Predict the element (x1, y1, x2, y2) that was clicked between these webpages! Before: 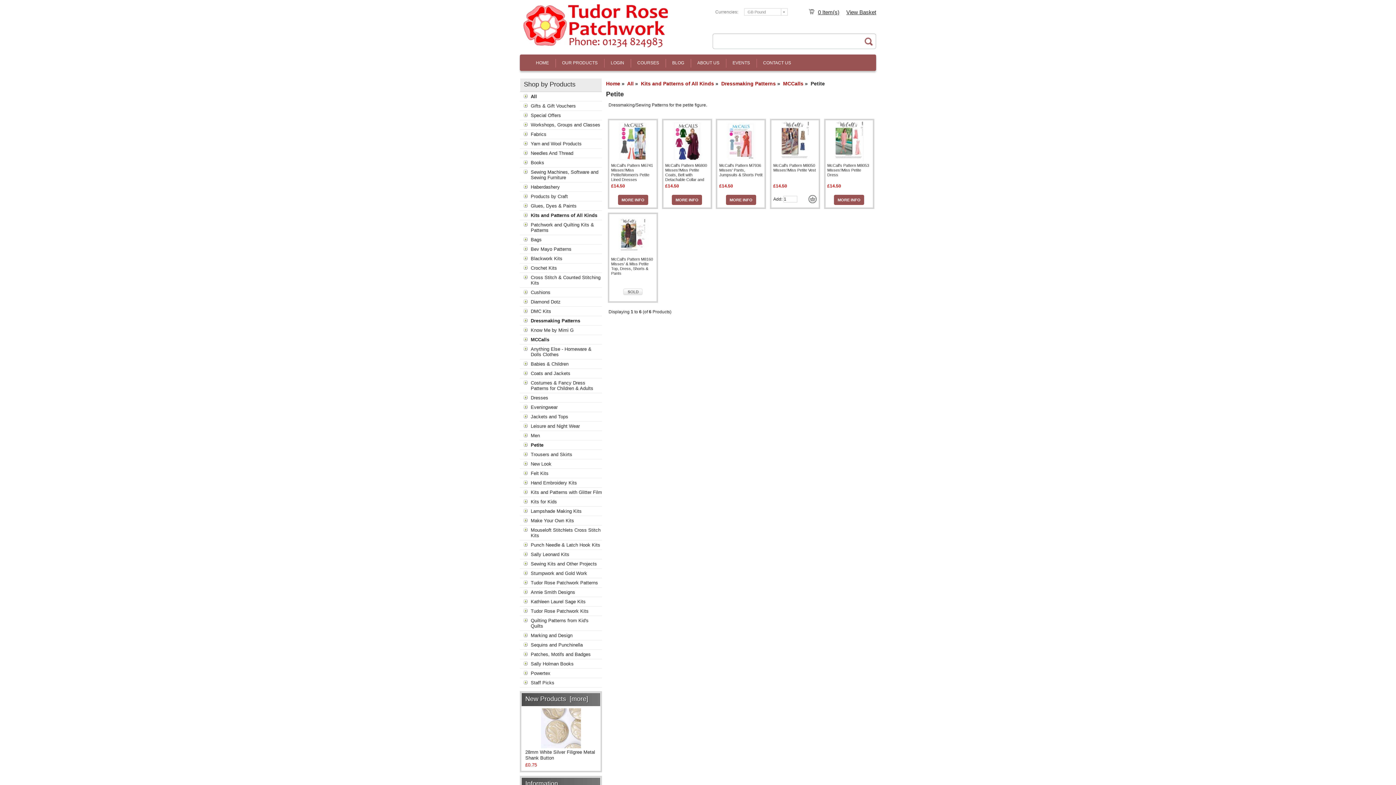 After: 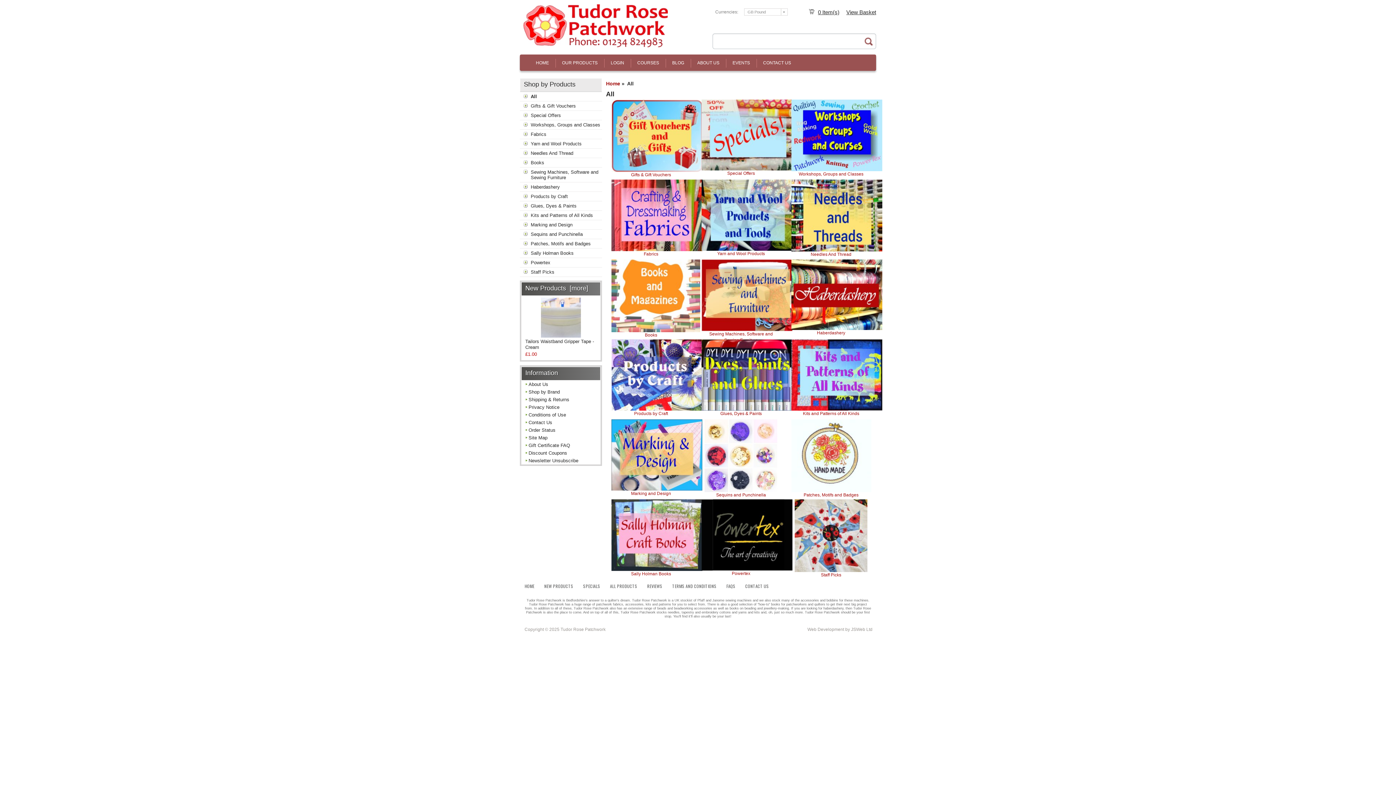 Action: label: All bbox: (520, 92, 602, 101)